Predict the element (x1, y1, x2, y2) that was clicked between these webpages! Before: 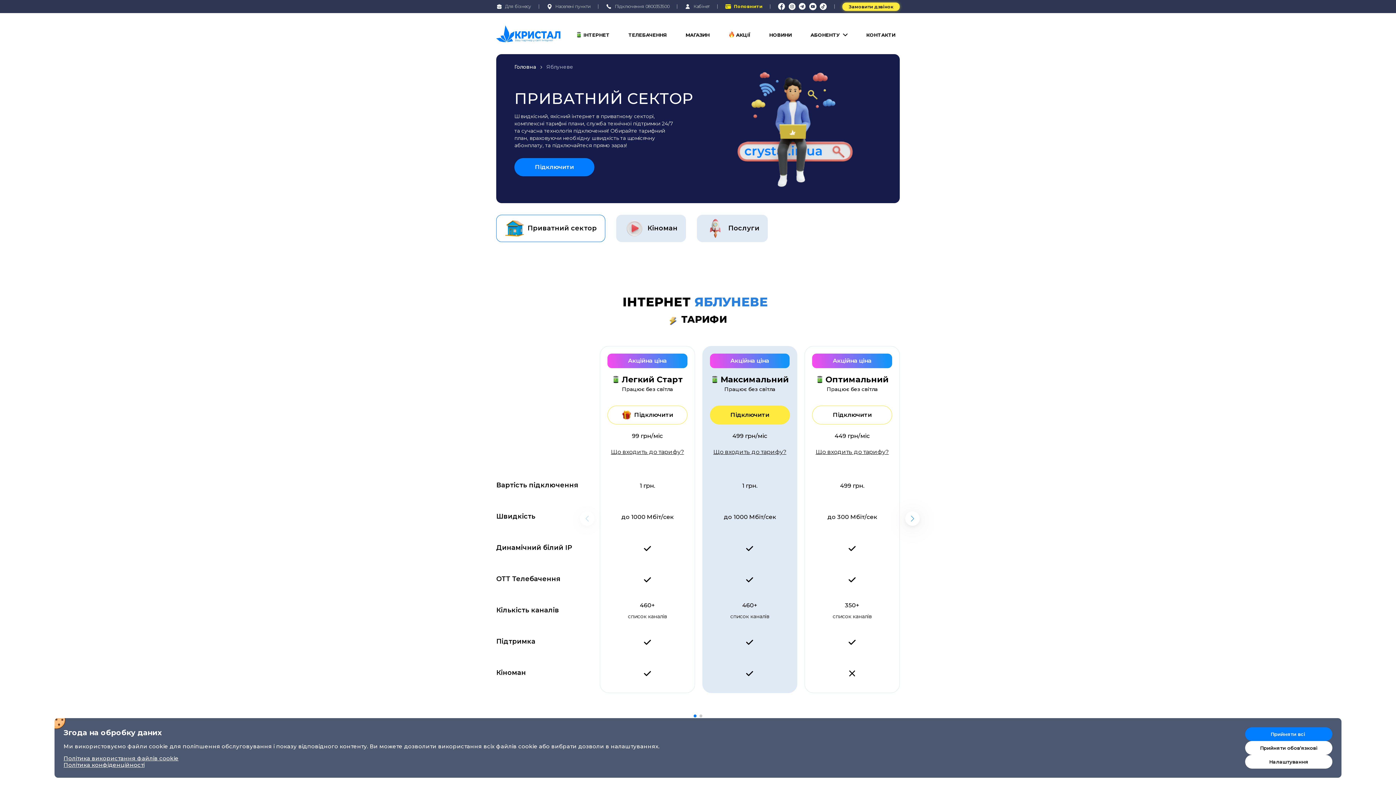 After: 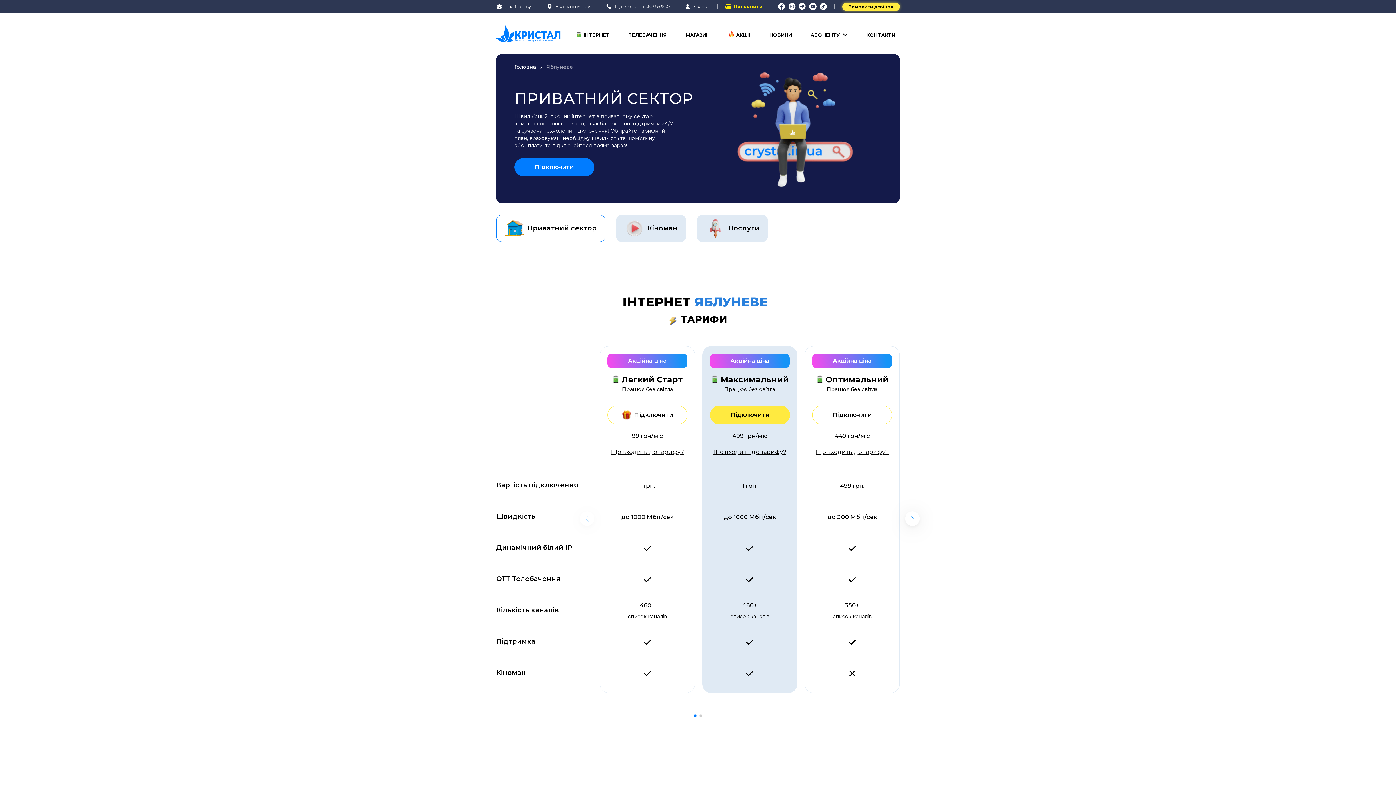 Action: label: Прийняти обовʼязкові bbox: (1245, 741, 1332, 755)